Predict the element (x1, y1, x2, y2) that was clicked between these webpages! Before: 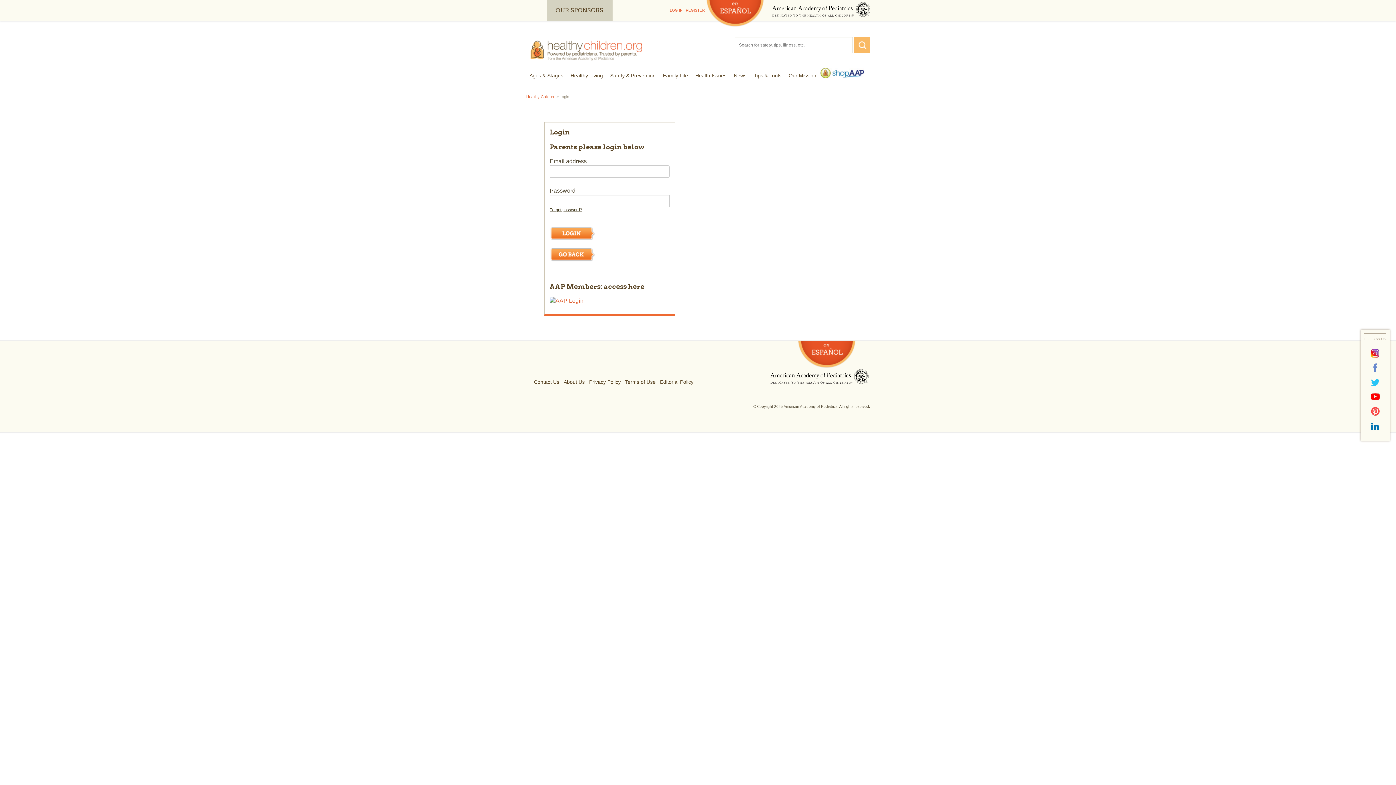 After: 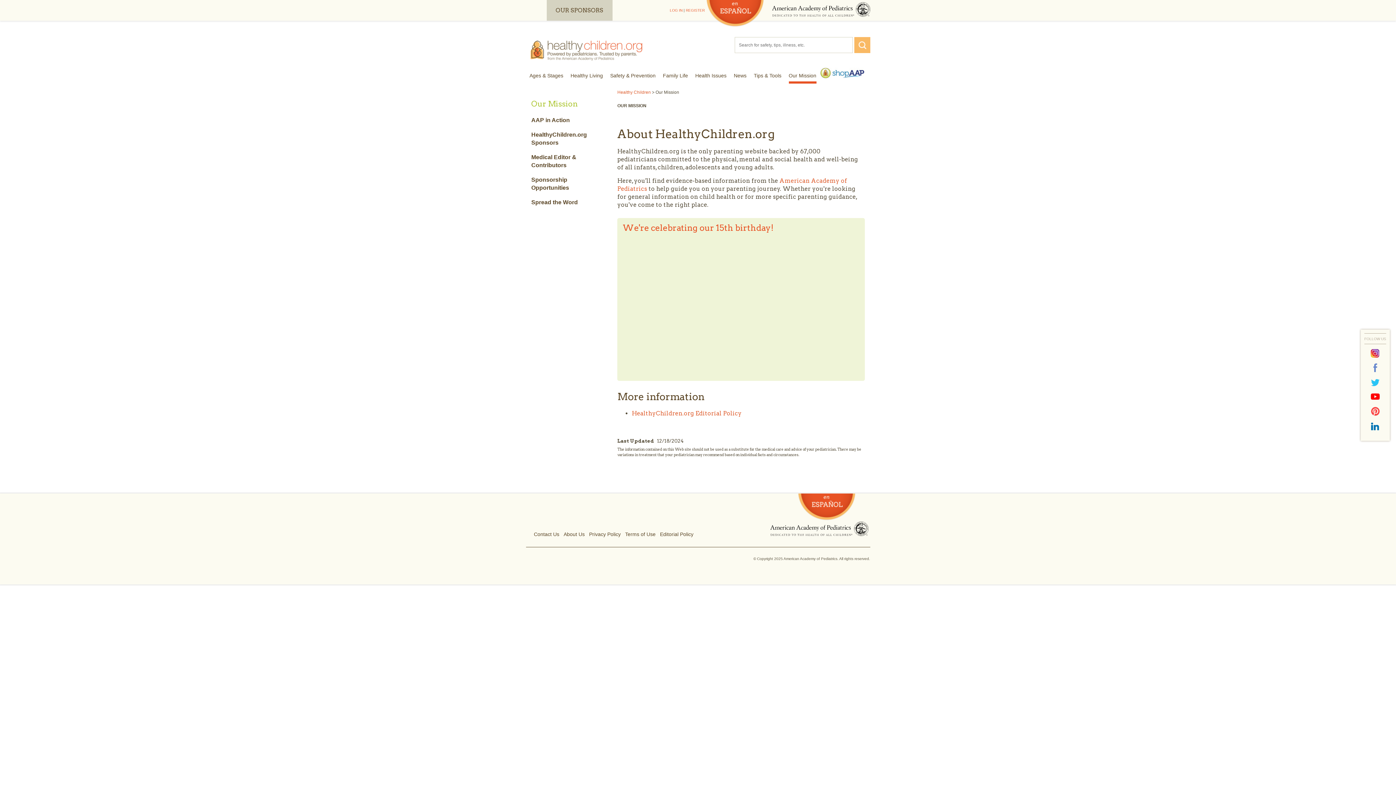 Action: bbox: (785, 67, 820, 84) label: Our Mission